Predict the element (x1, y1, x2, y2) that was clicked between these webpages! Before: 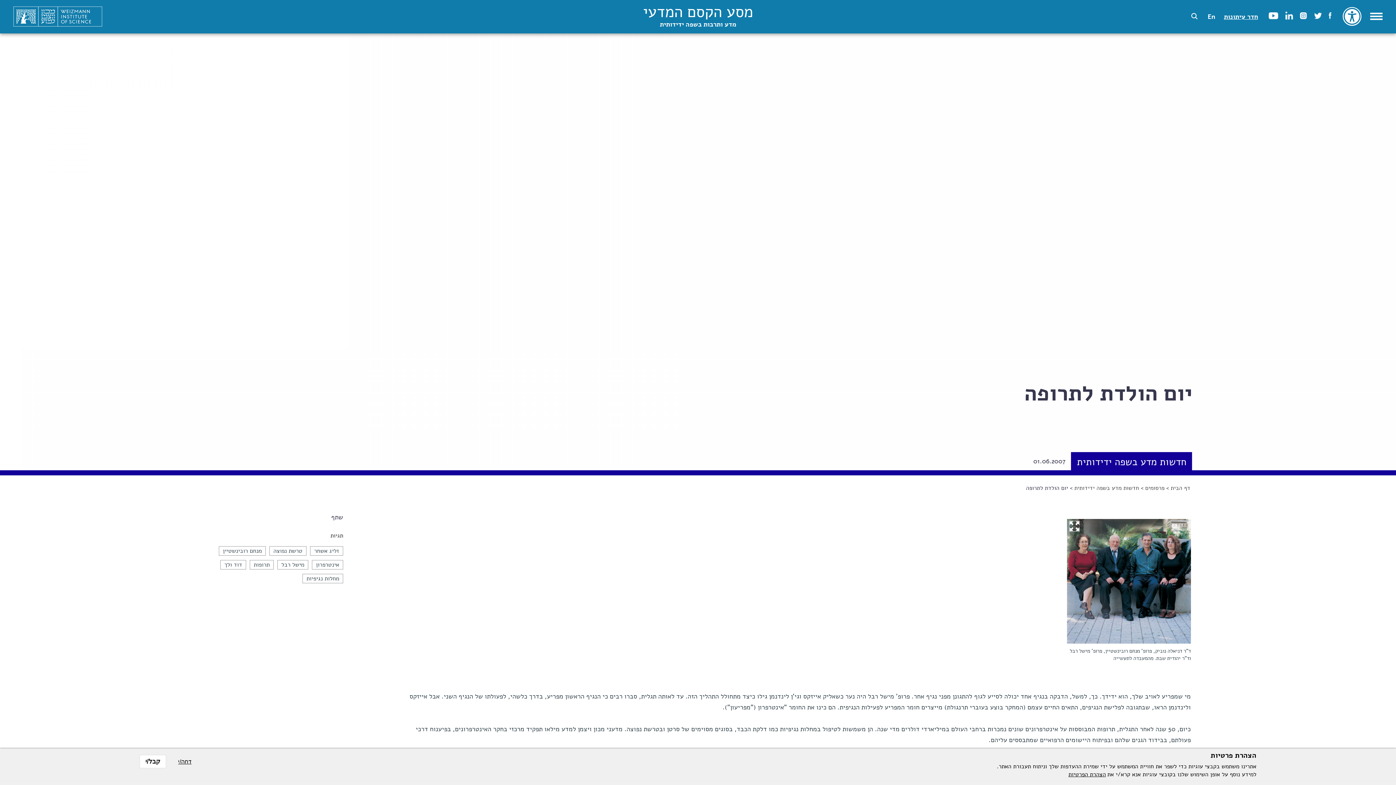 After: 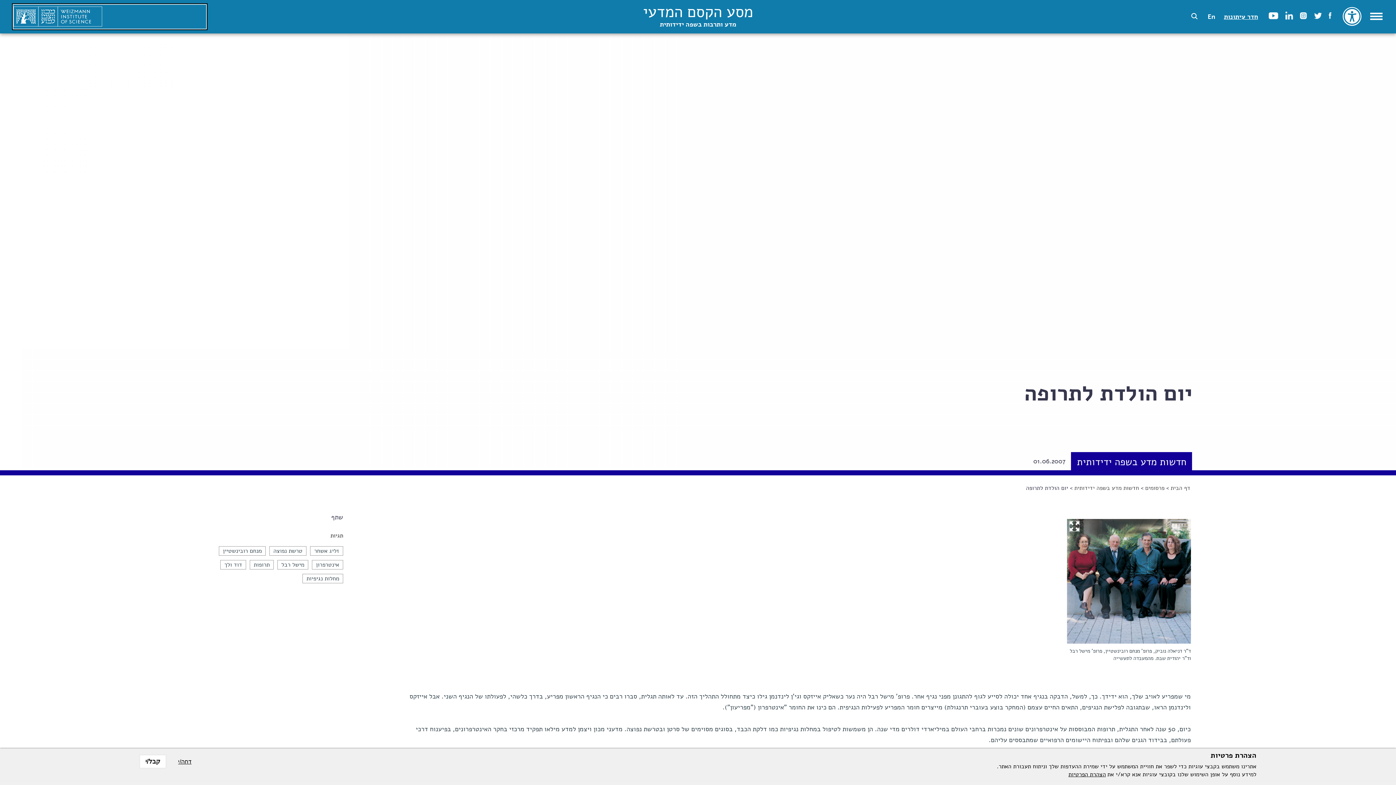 Action: bbox: (13, 4, 206, 28)